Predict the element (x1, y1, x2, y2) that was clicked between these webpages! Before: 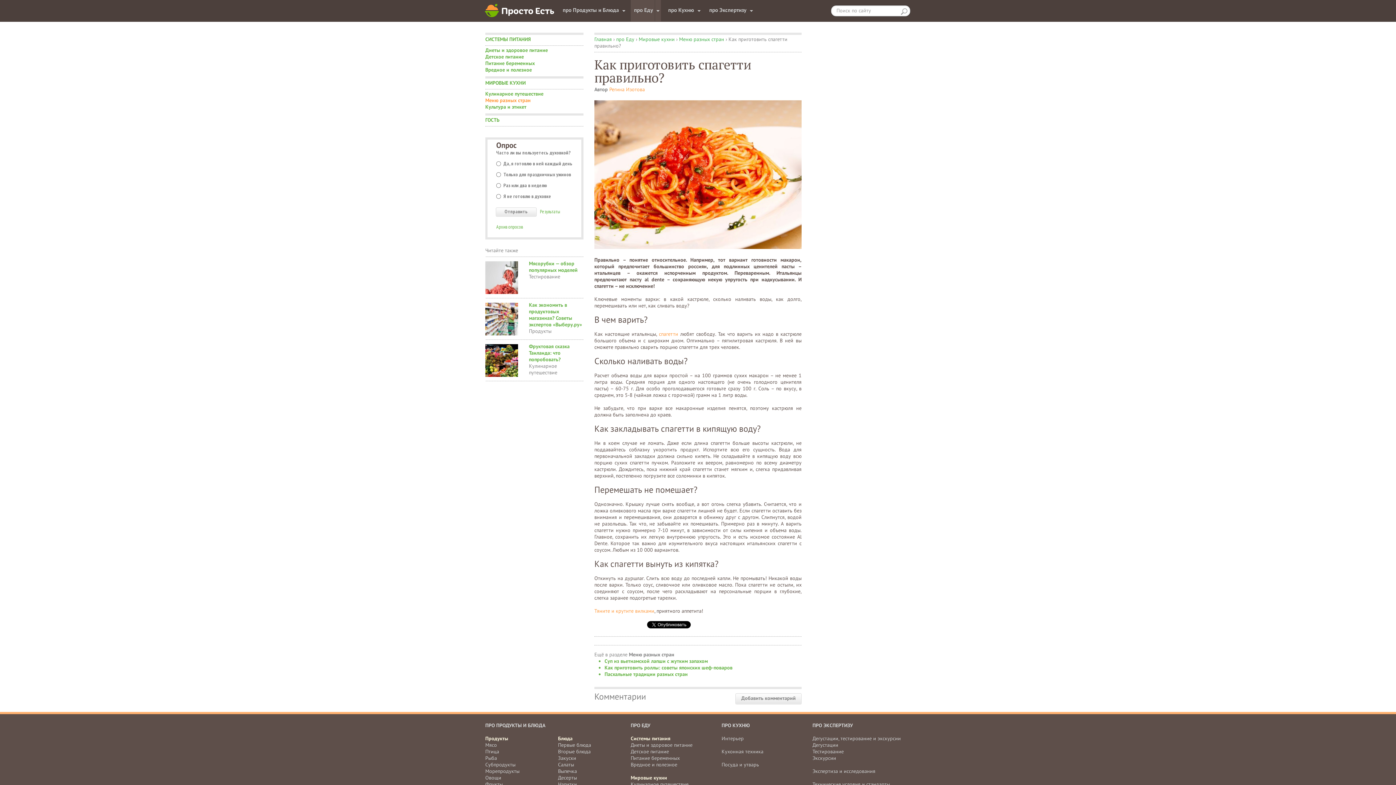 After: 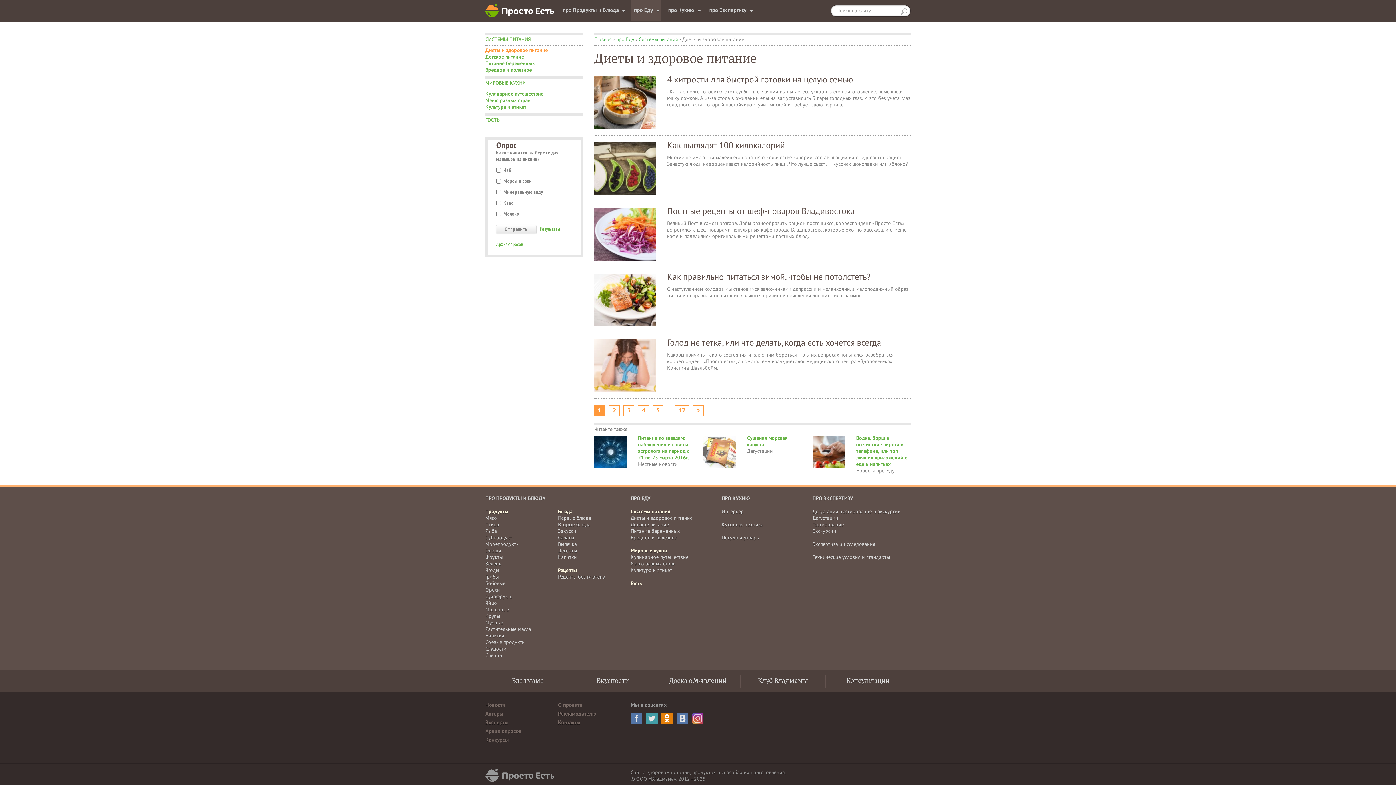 Action: bbox: (630, 742, 692, 748) label: Диеты и здоровое питание